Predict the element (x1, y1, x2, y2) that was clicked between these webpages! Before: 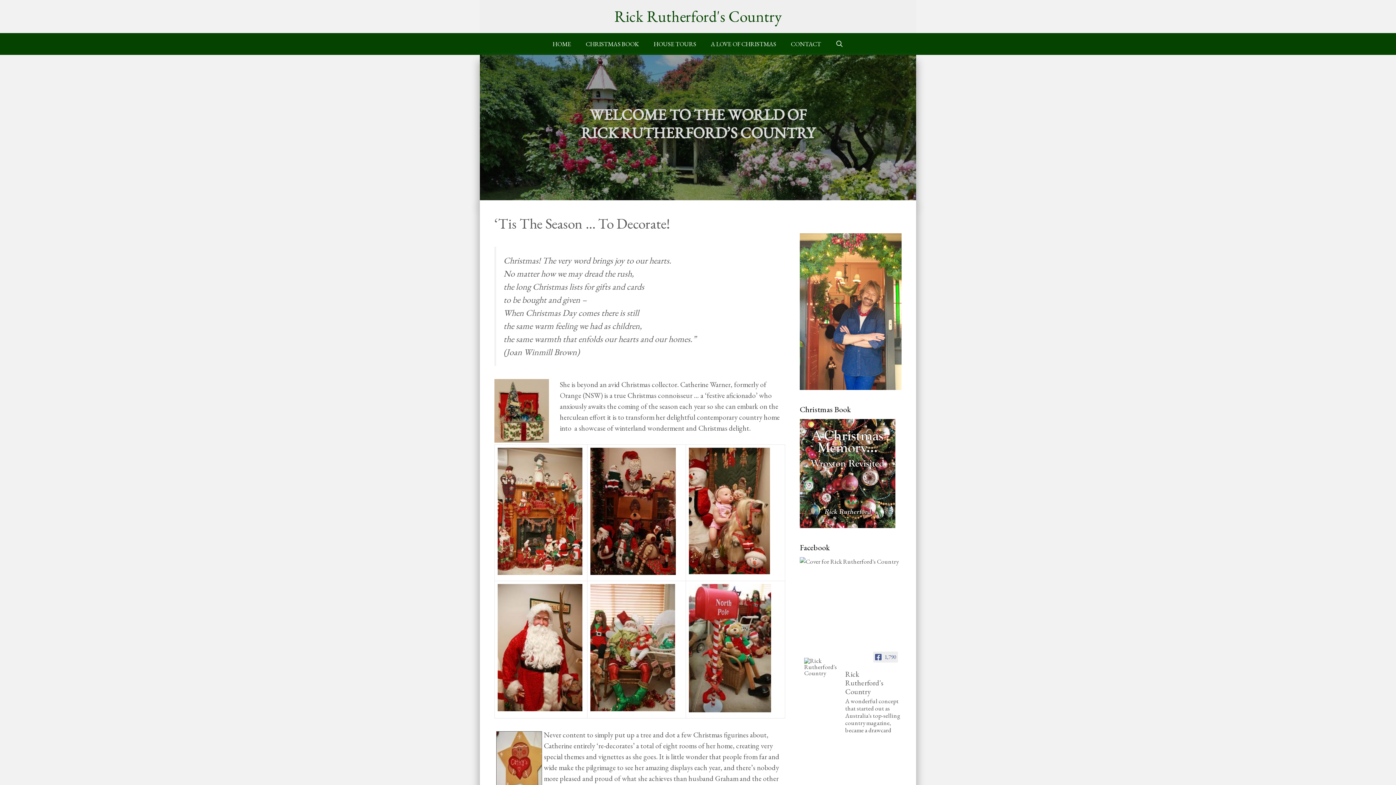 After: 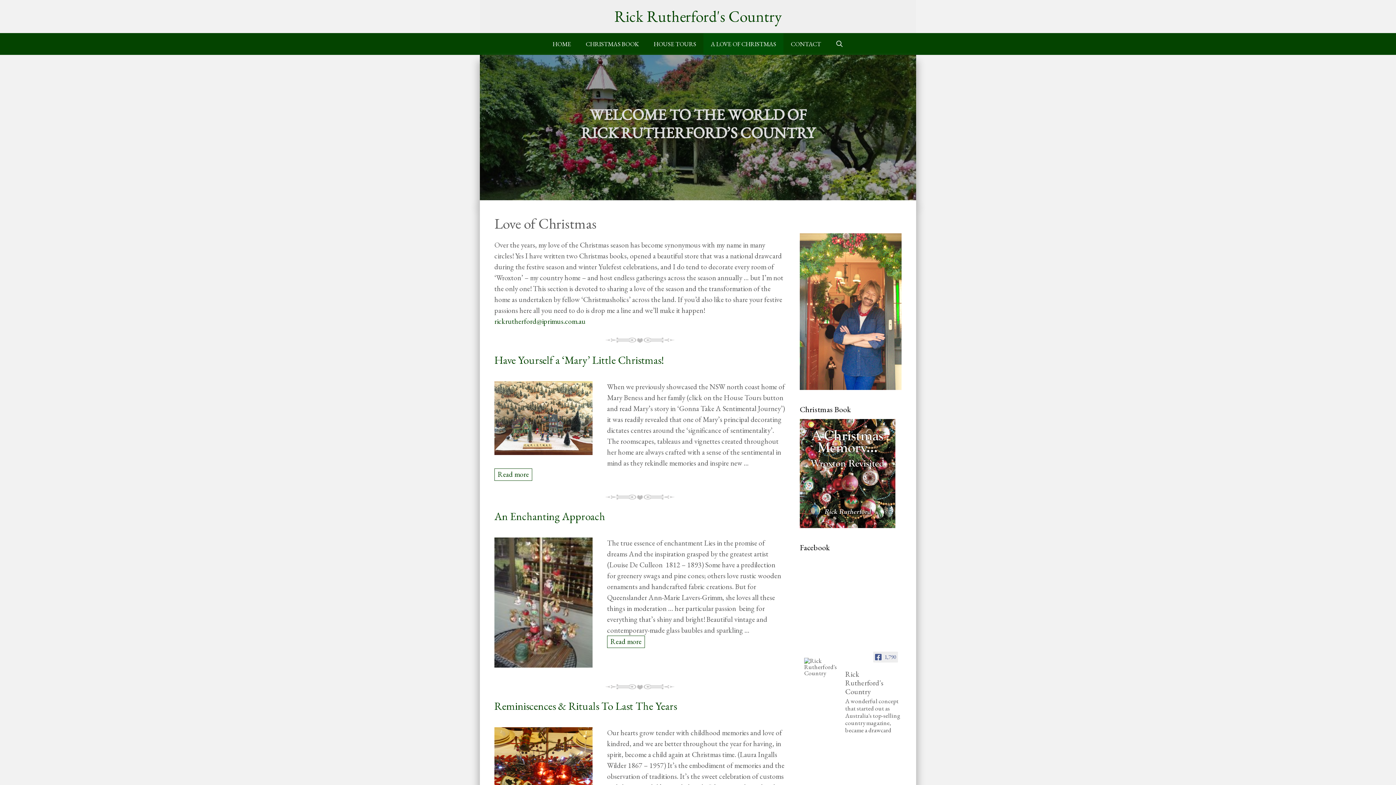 Action: bbox: (703, 33, 783, 54) label: A LOVE OF CHRISTMAS